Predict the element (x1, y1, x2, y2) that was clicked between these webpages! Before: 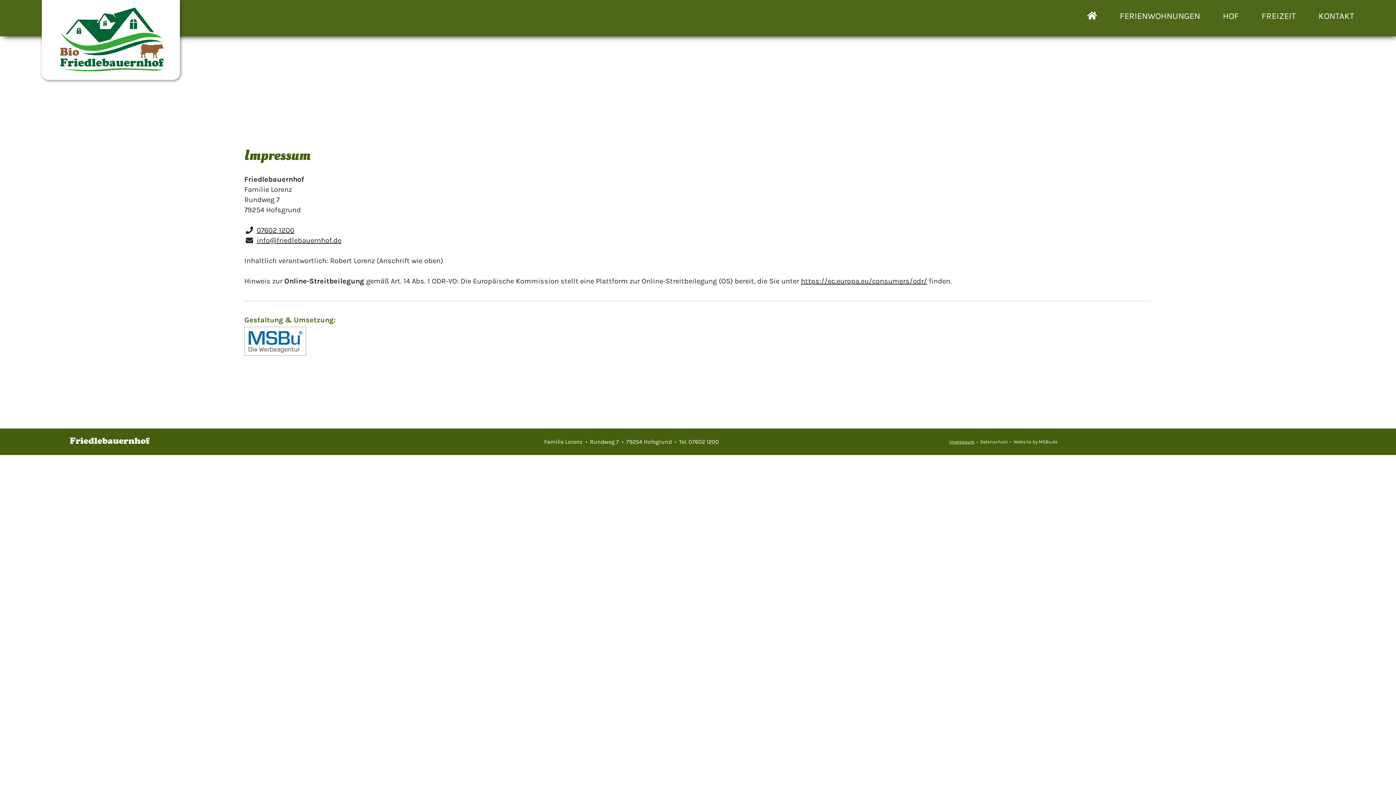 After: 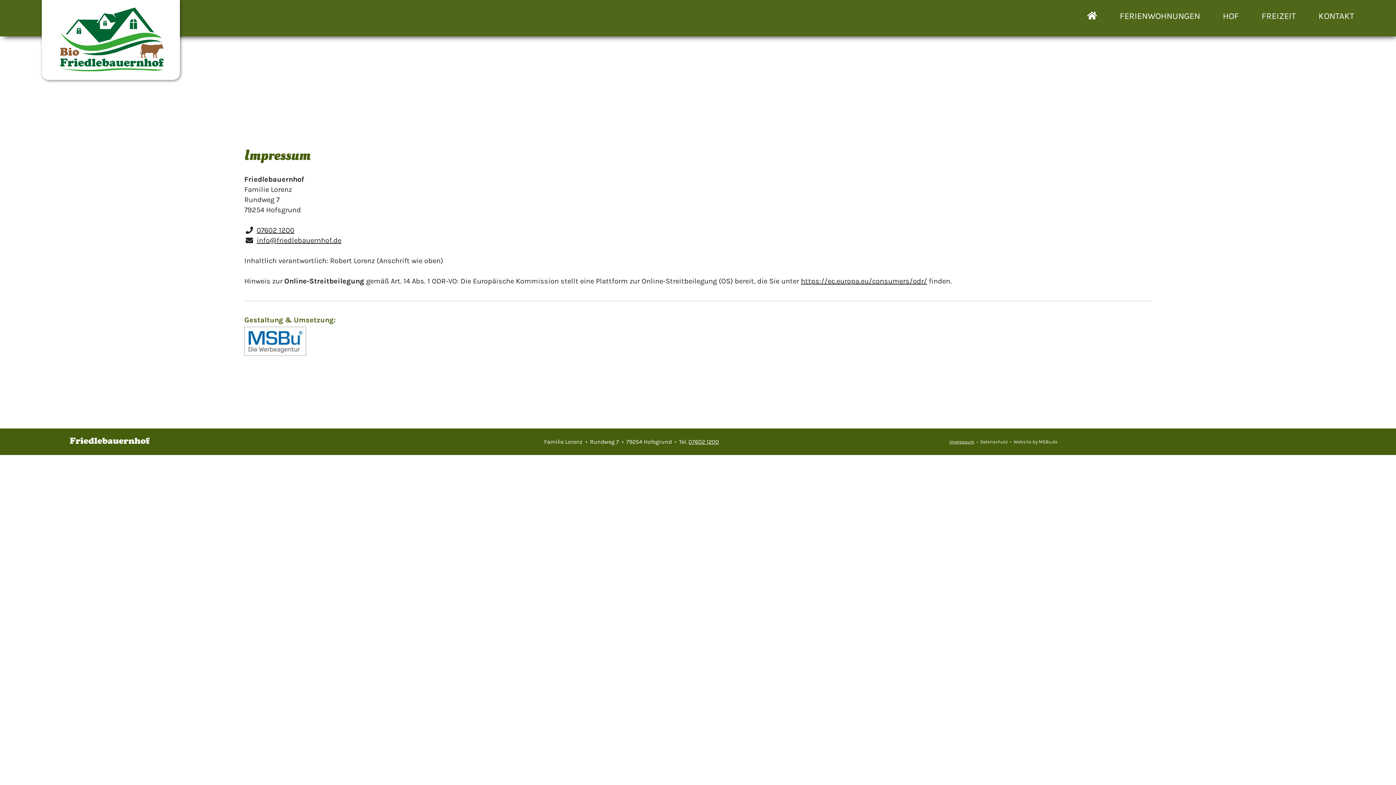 Action: label: 07602 1200 bbox: (688, 438, 719, 445)